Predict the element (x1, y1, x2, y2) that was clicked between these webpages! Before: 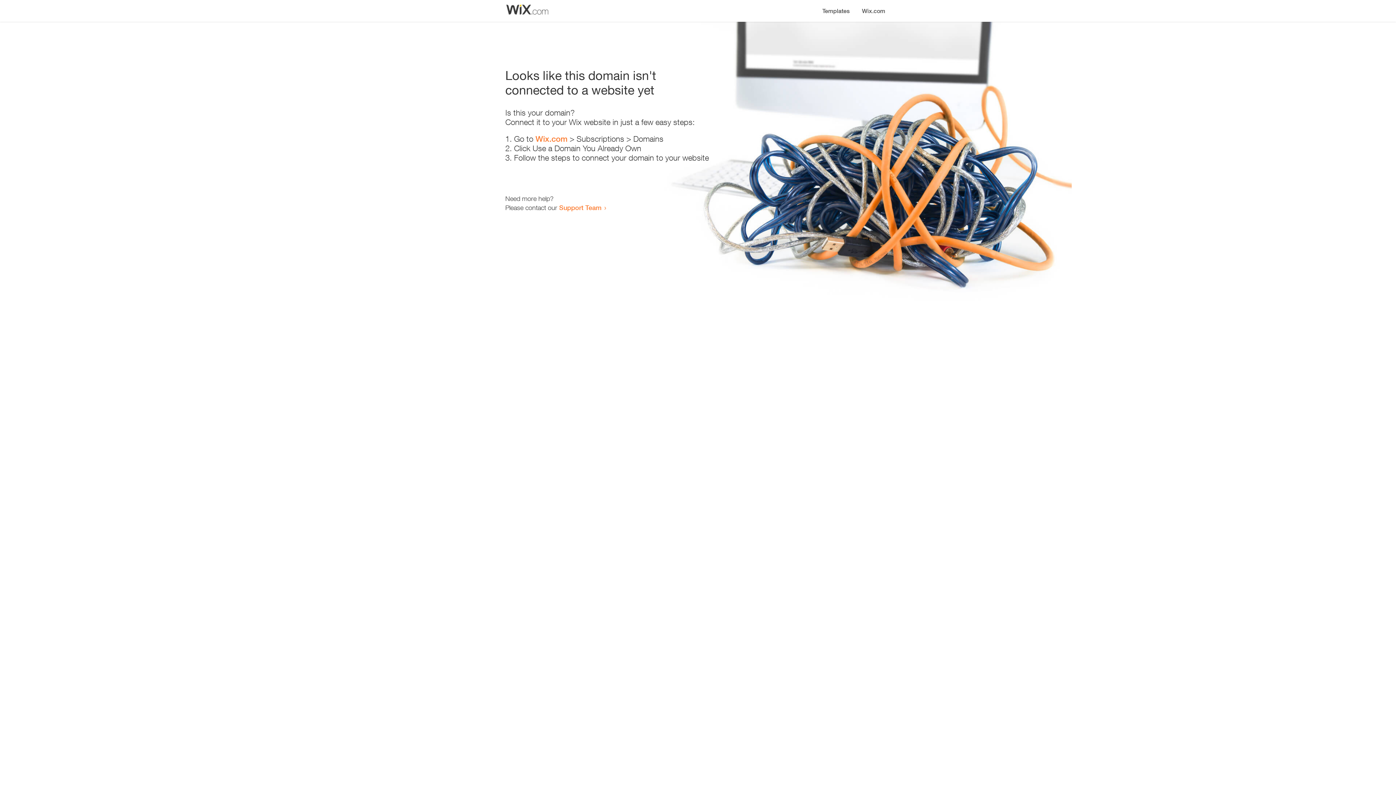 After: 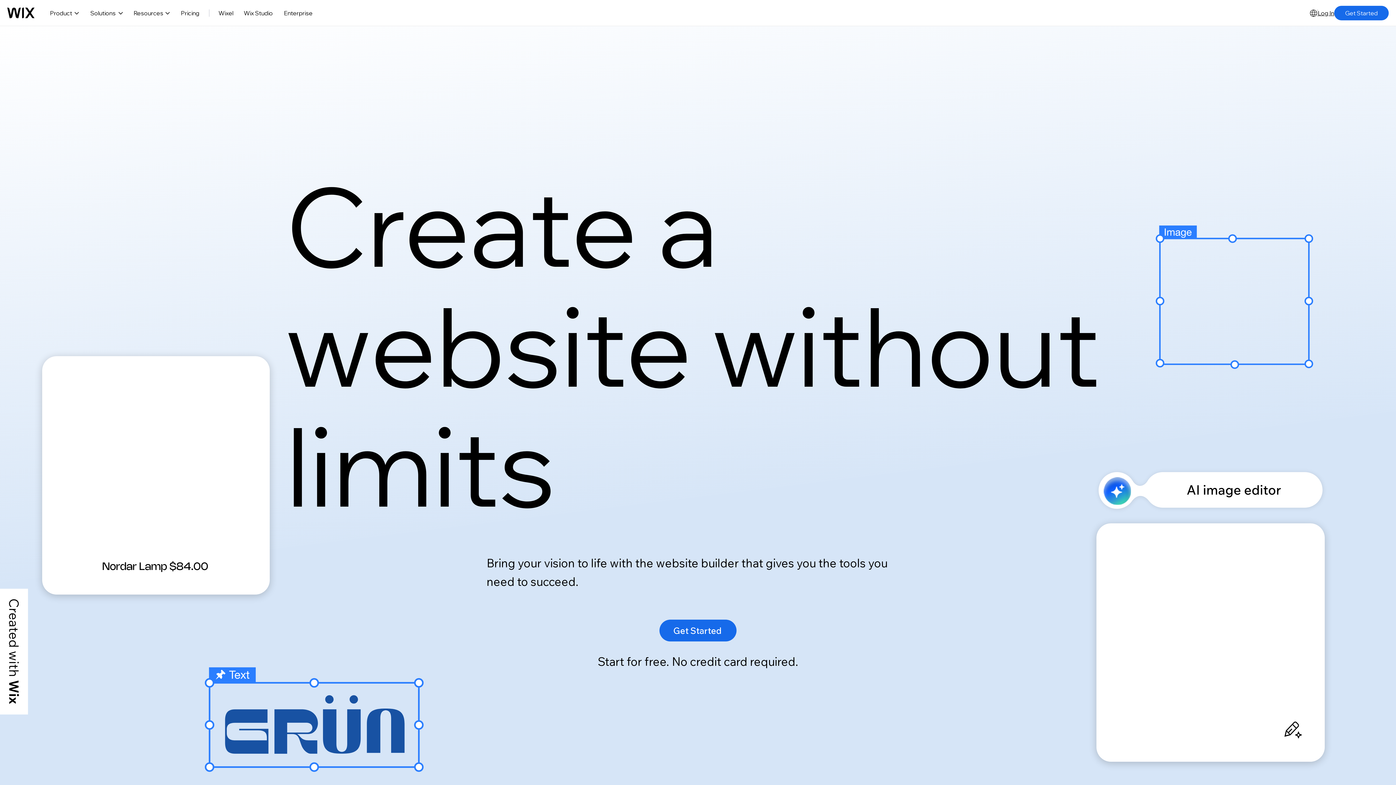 Action: bbox: (856, 0, 890, 14) label: Wix.com